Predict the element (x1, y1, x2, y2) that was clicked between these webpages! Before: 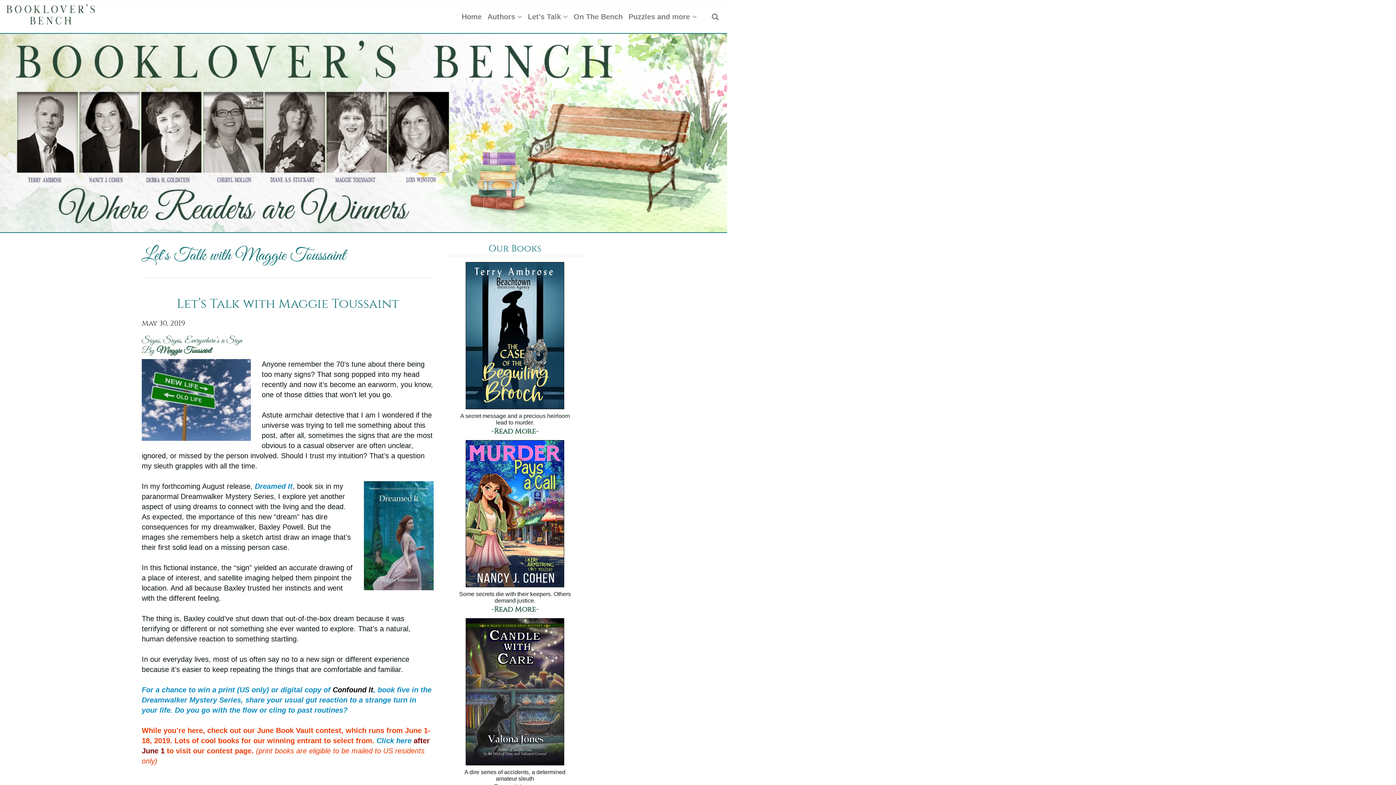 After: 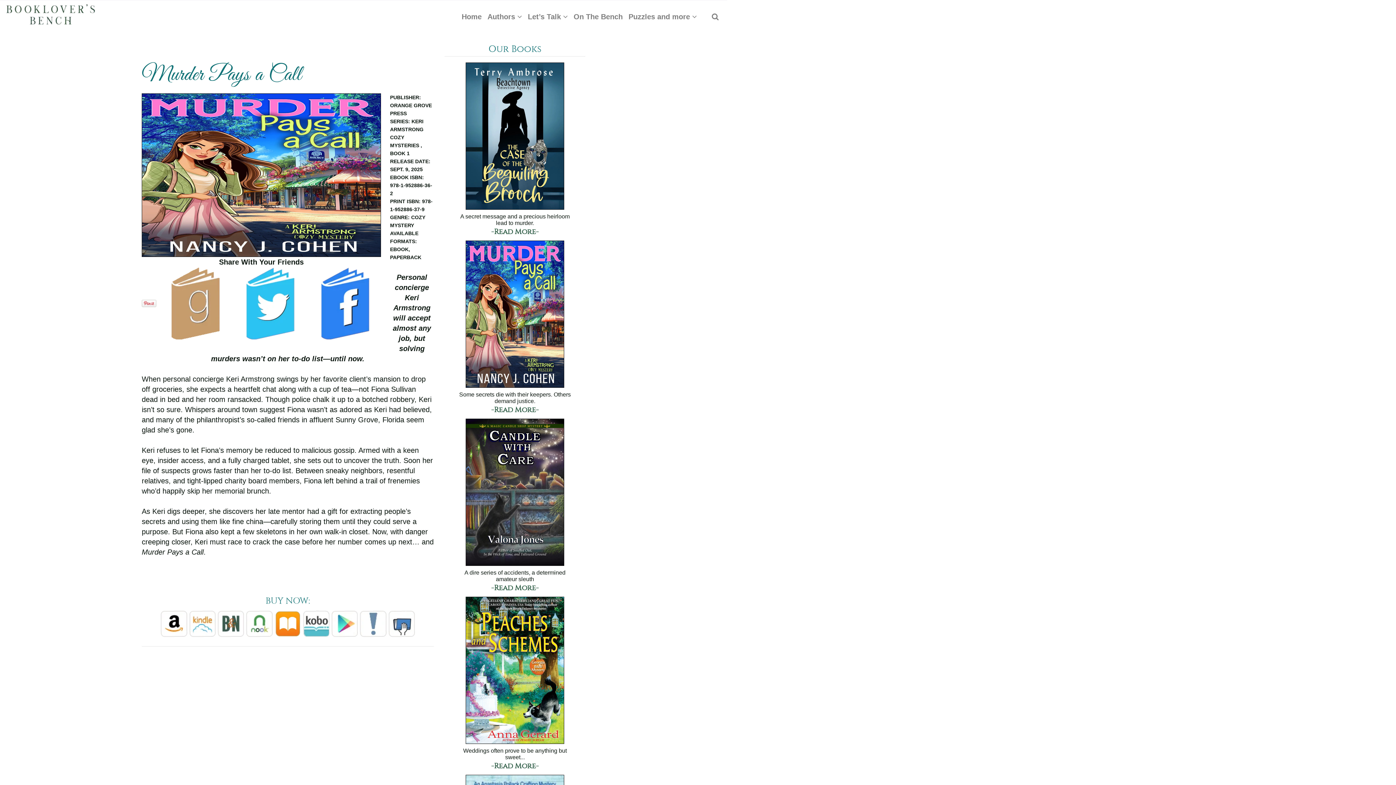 Action: bbox: (491, 605, 538, 613) label: -Read More-